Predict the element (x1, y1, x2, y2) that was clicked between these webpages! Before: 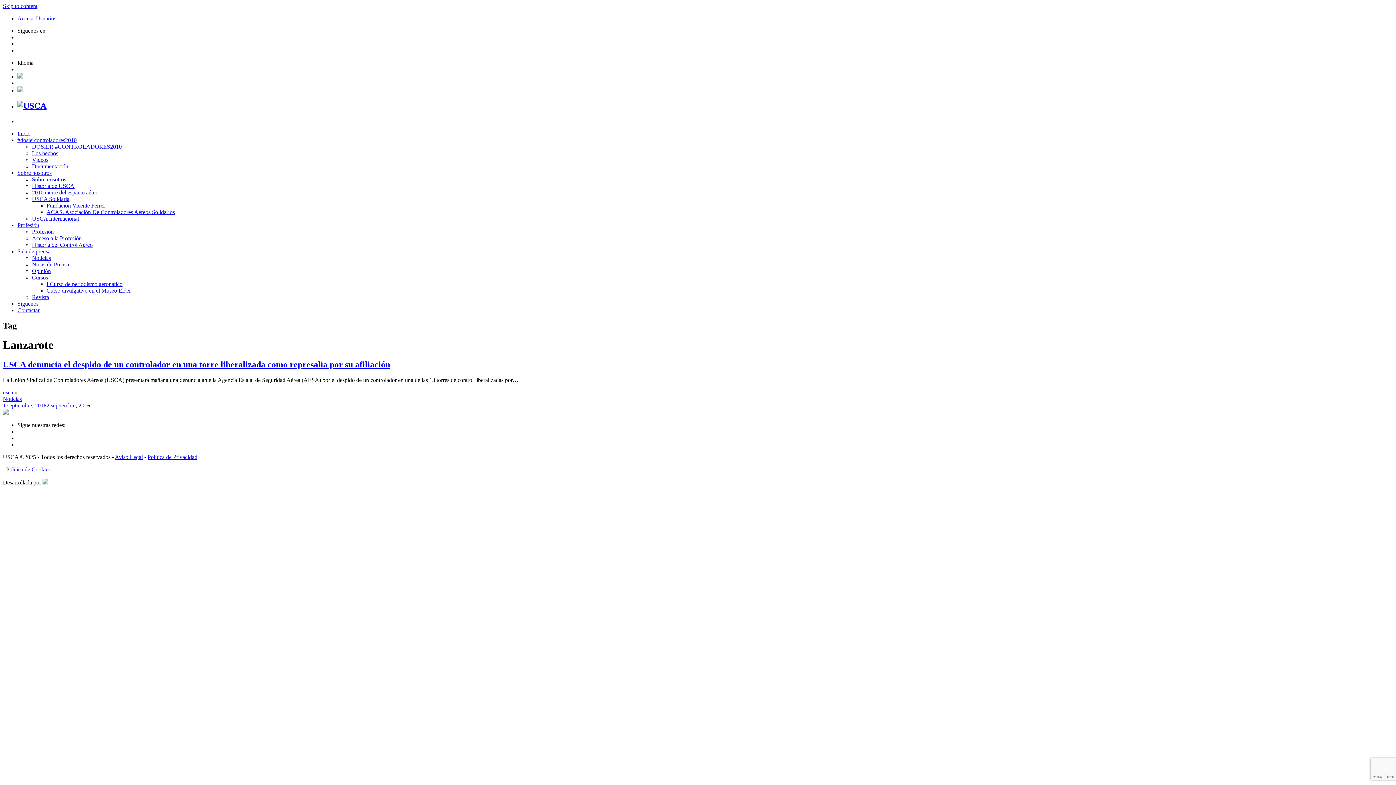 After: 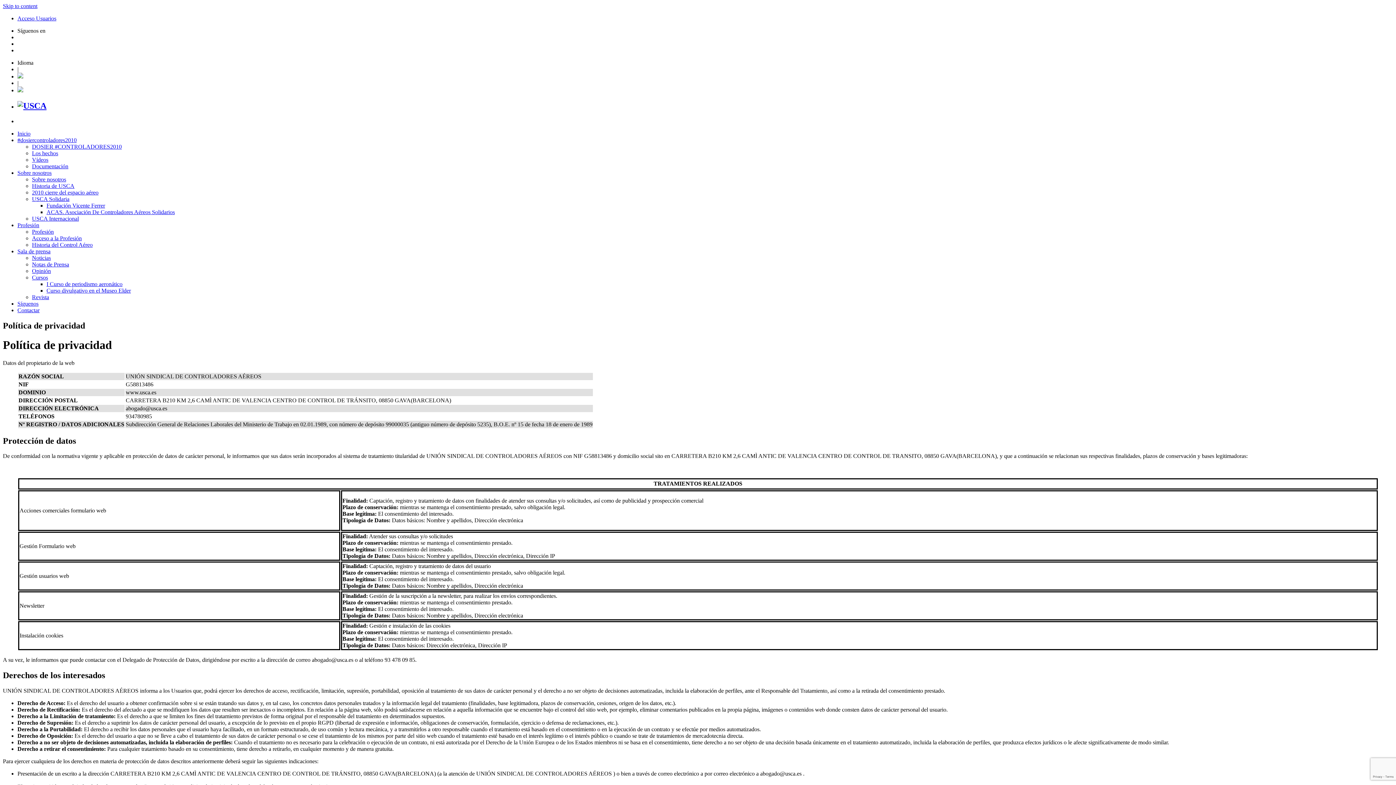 Action: bbox: (147, 454, 197, 460) label: Política de Privacidad